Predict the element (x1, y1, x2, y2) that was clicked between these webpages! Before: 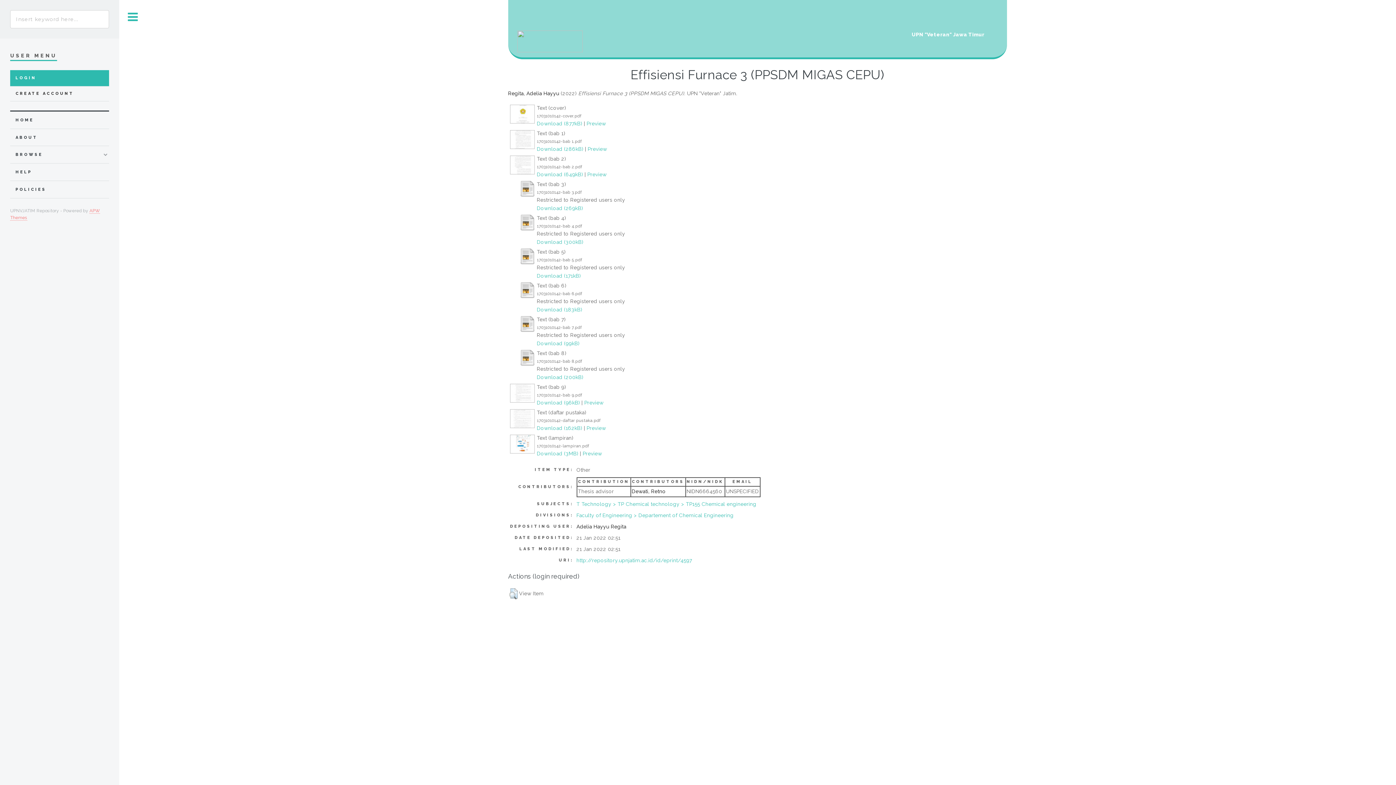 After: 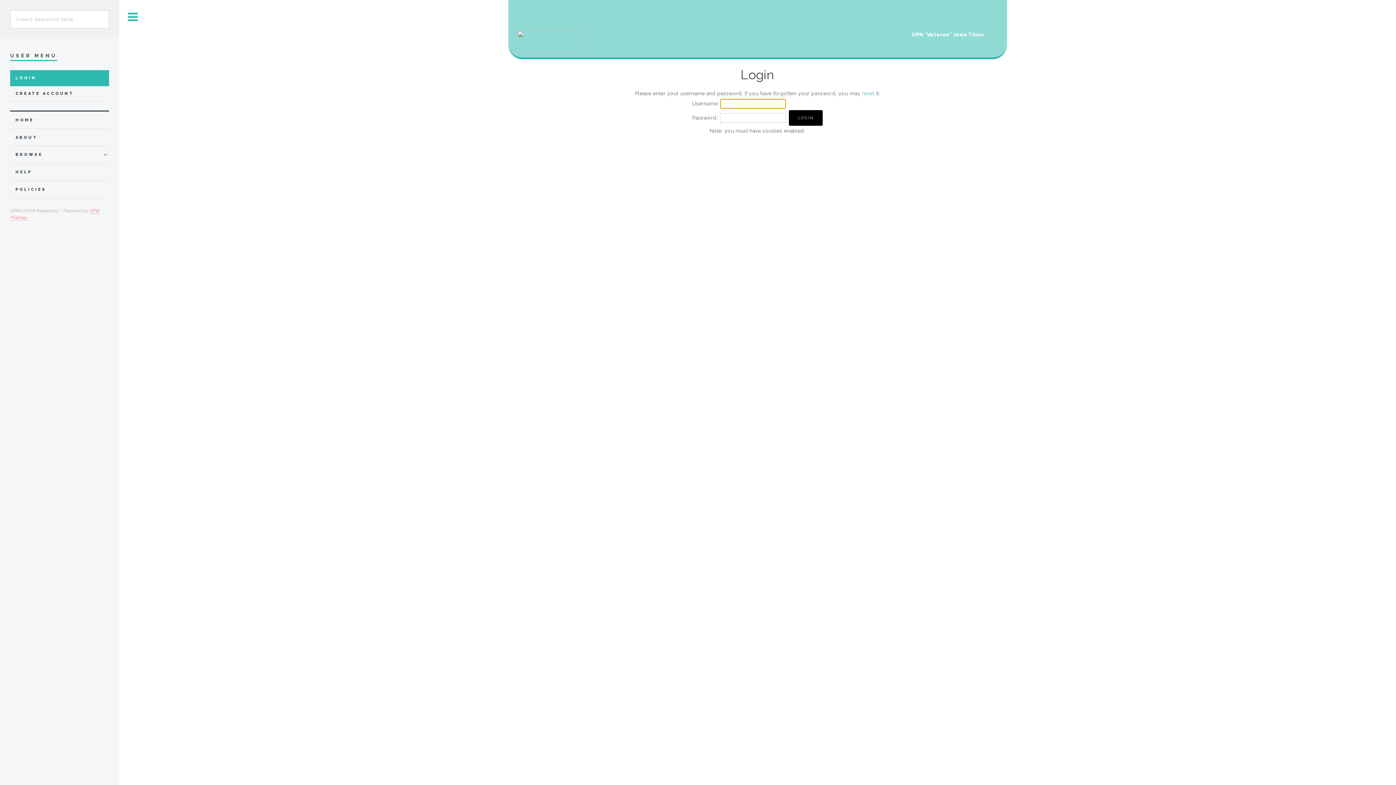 Action: bbox: (519, 226, 535, 232)